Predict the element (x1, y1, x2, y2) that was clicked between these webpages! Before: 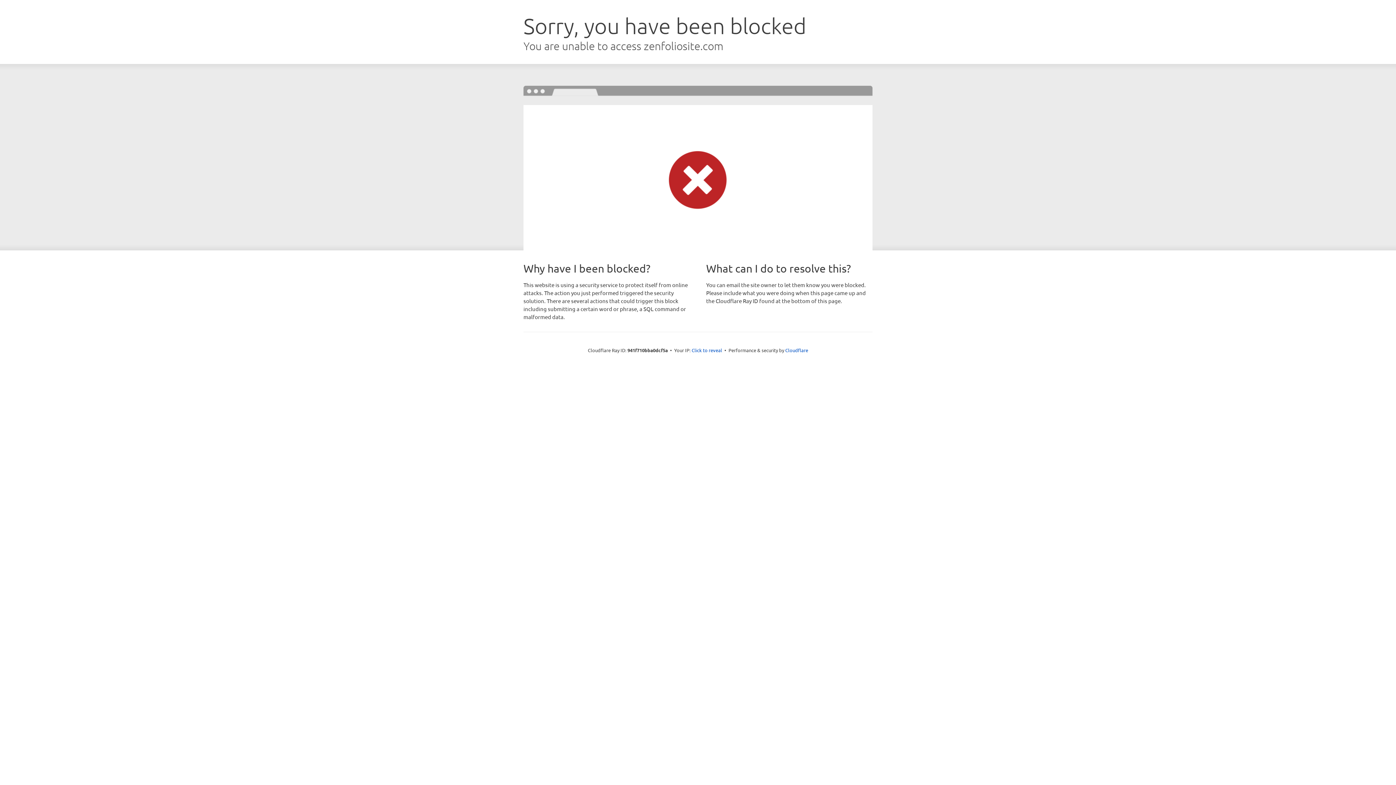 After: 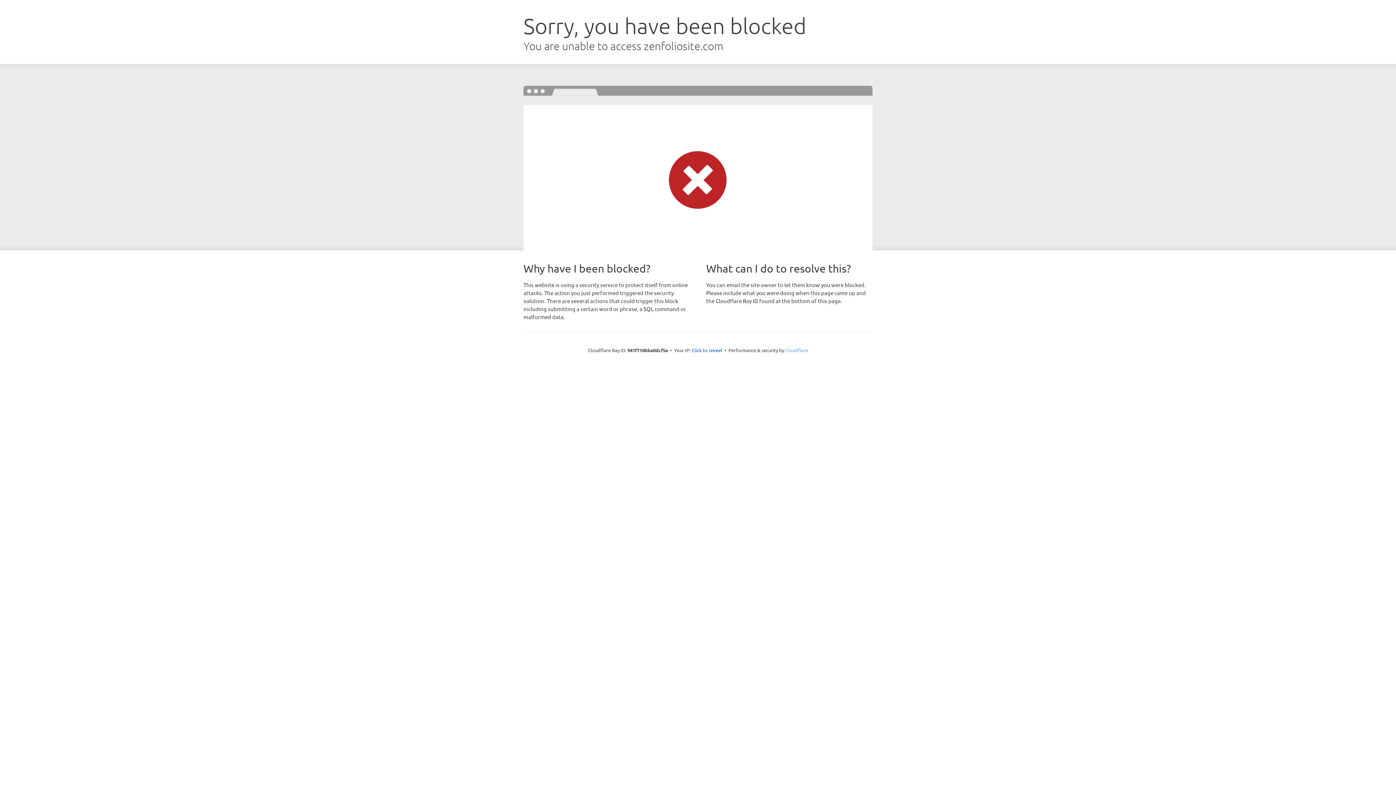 Action: bbox: (785, 347, 808, 353) label: Cloudflare